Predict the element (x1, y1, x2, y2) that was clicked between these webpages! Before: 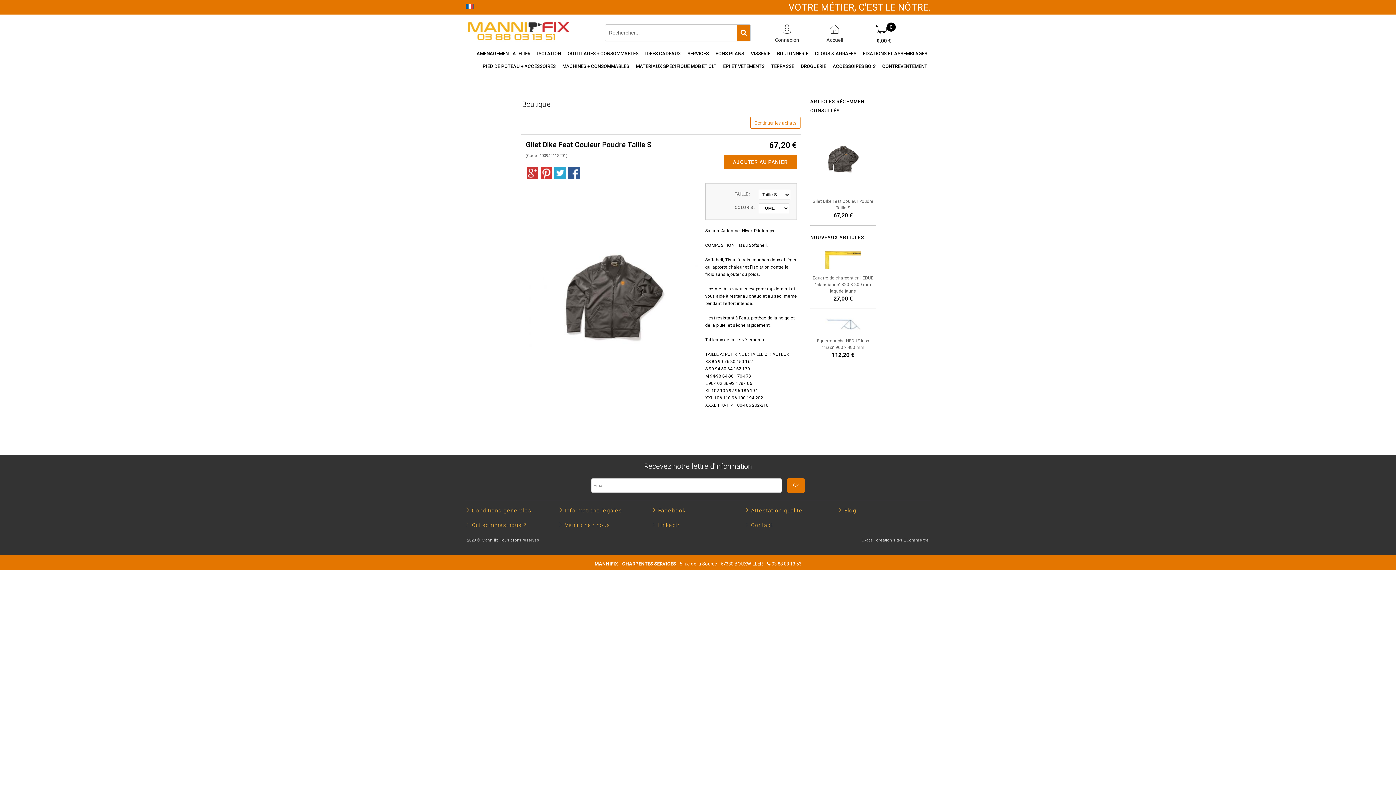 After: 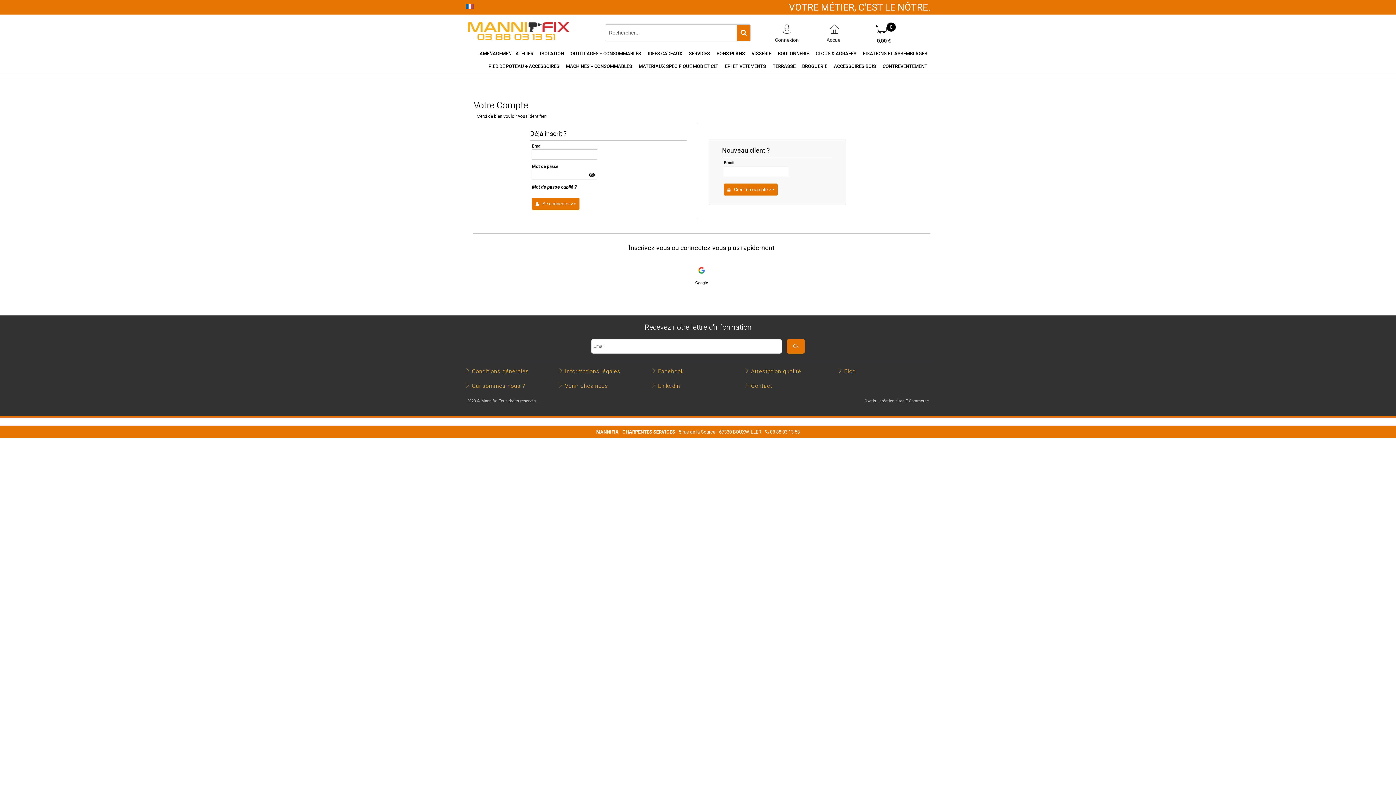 Action: label: Connexion bbox: (775, 19, 799, 46)